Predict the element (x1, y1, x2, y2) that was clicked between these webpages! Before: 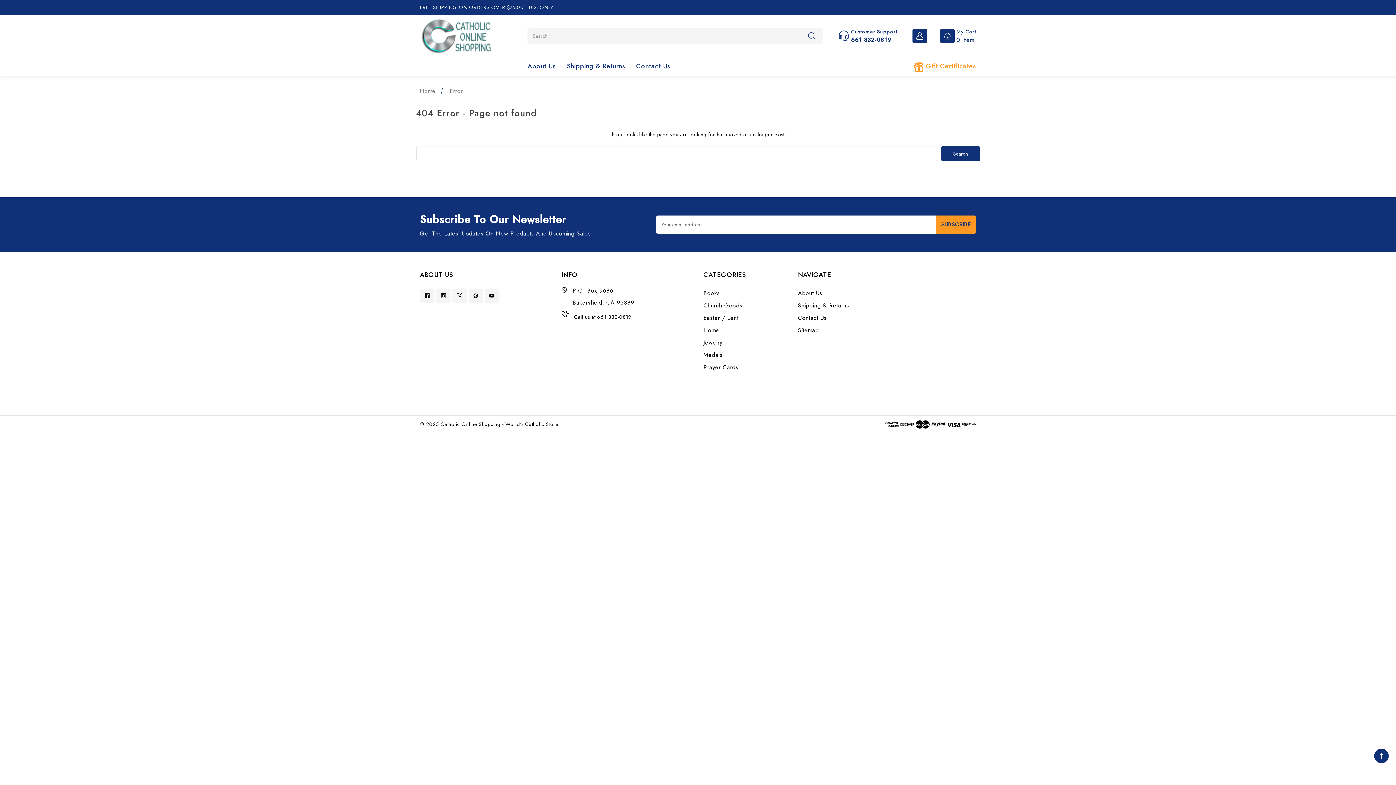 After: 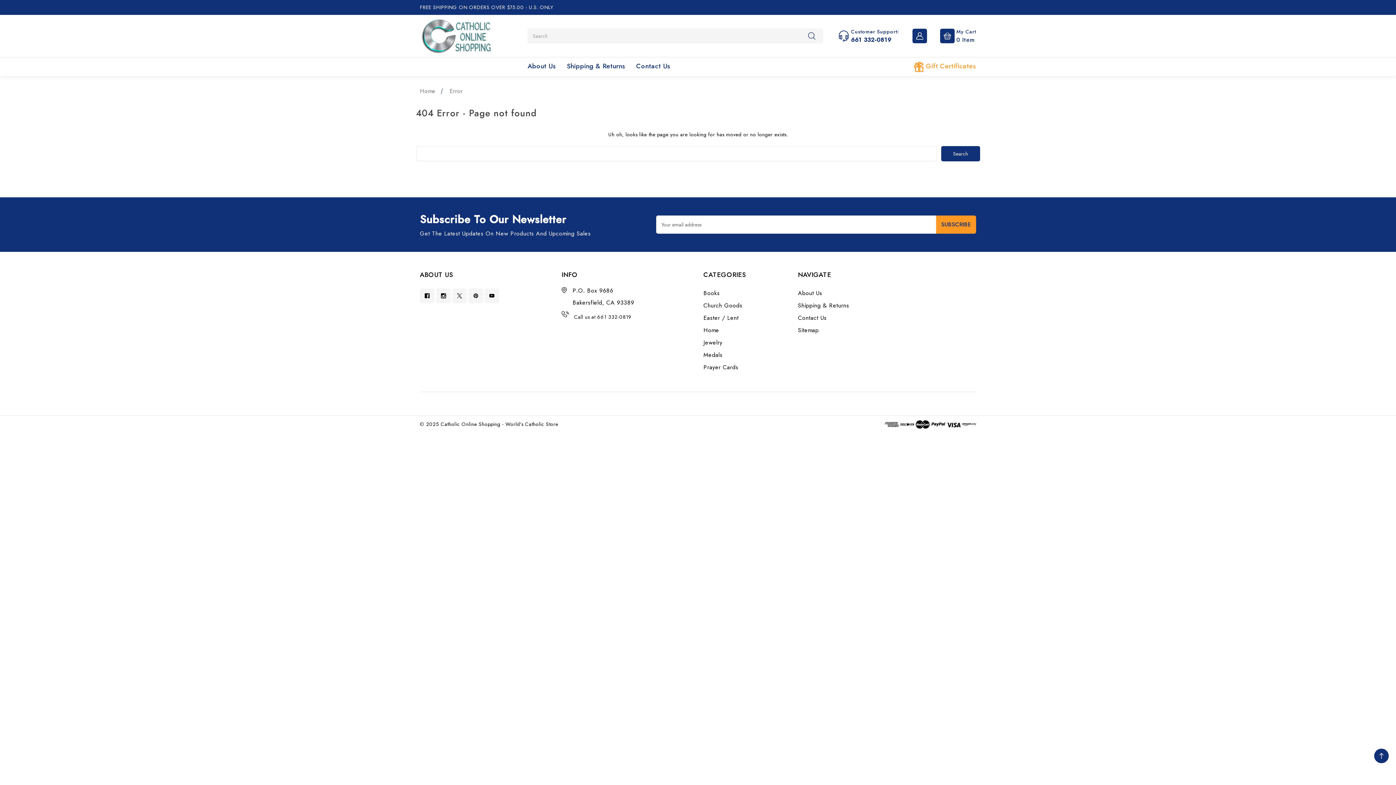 Action: bbox: (667, 399, 677, 407)